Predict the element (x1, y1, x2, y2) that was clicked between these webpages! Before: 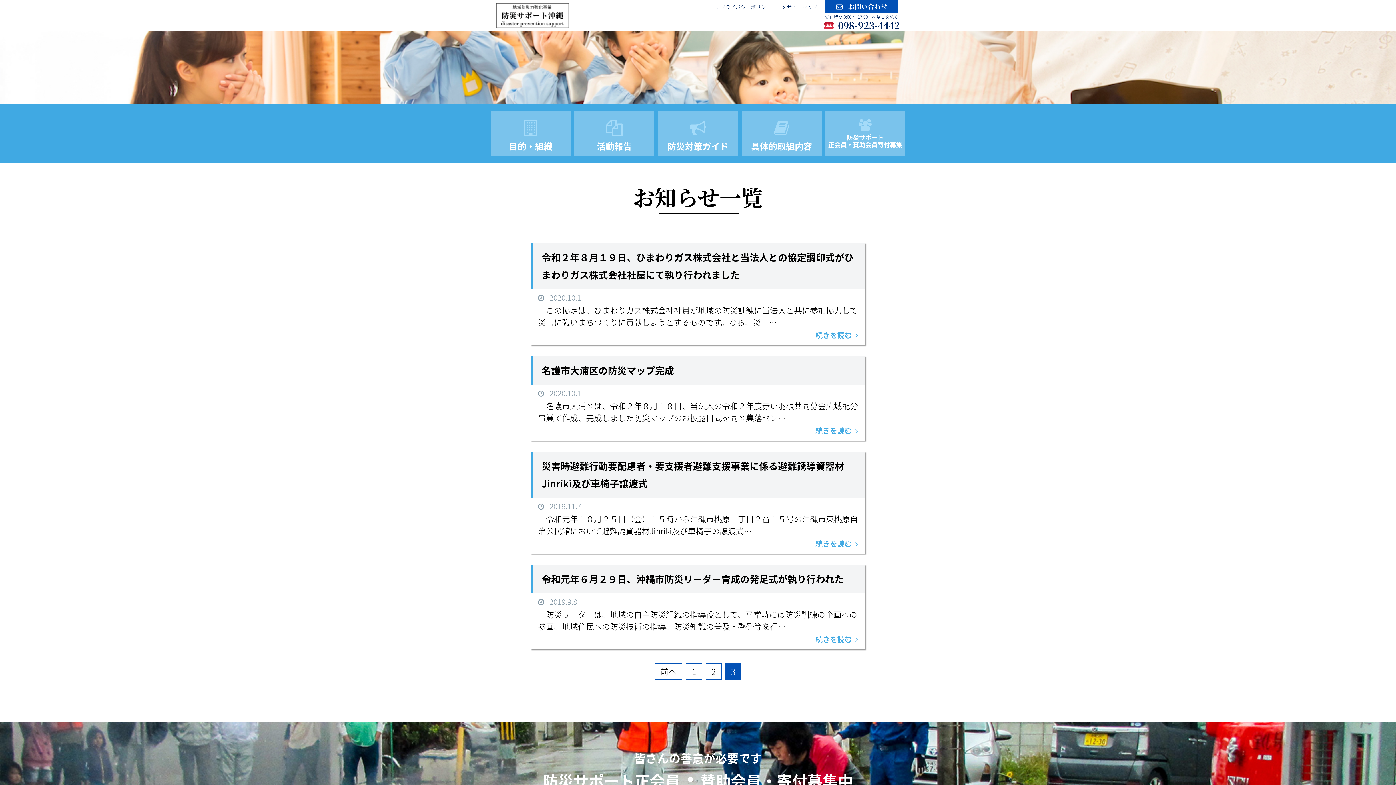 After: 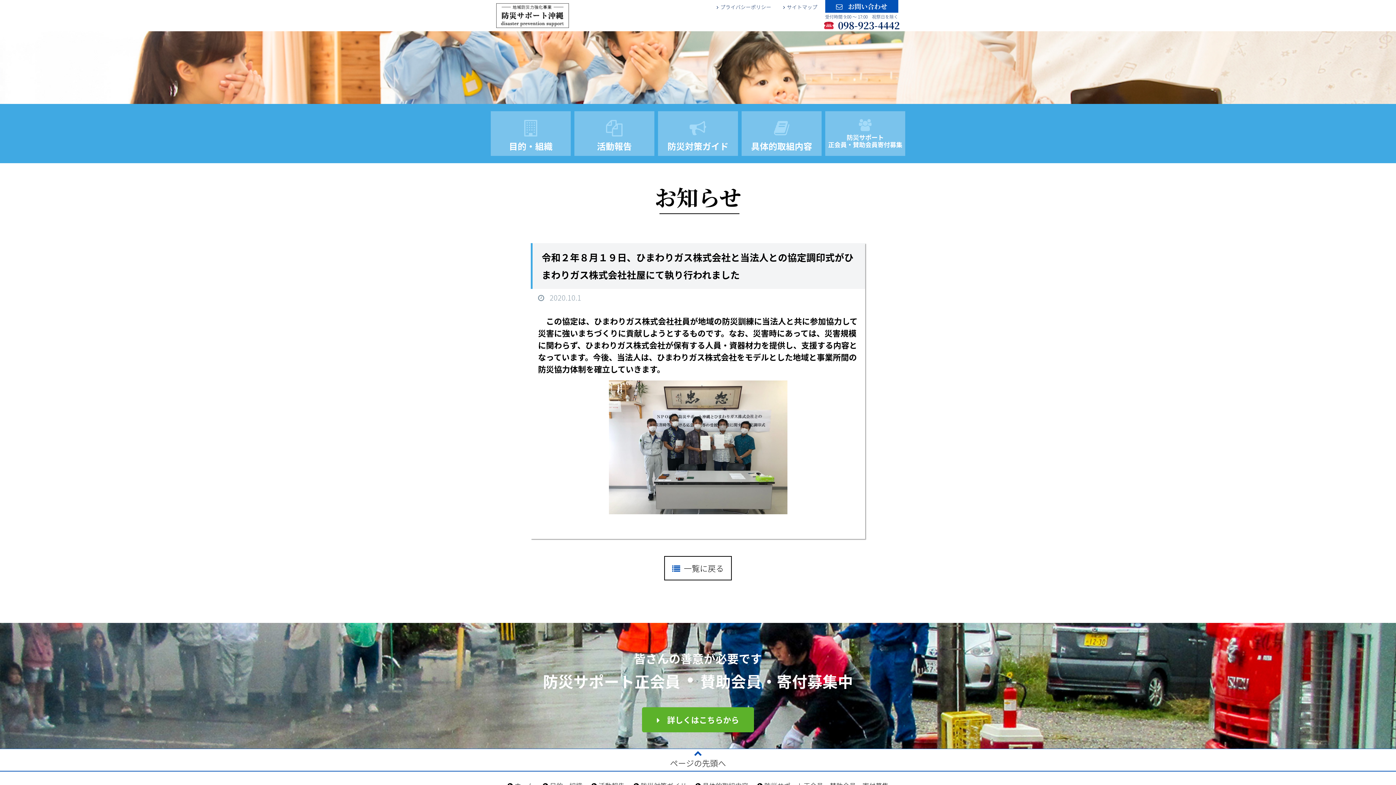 Action: label: 続きを読む bbox: (815, 329, 858, 340)